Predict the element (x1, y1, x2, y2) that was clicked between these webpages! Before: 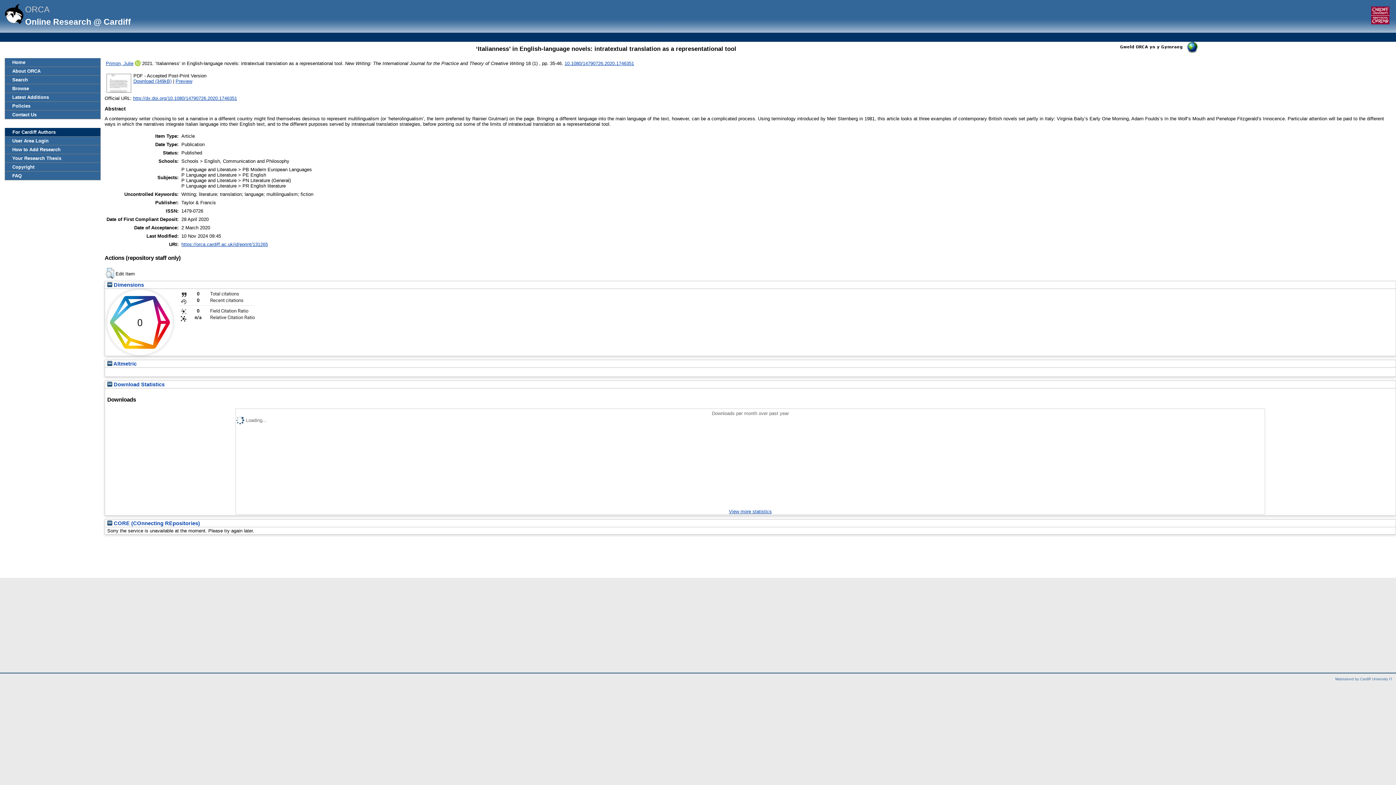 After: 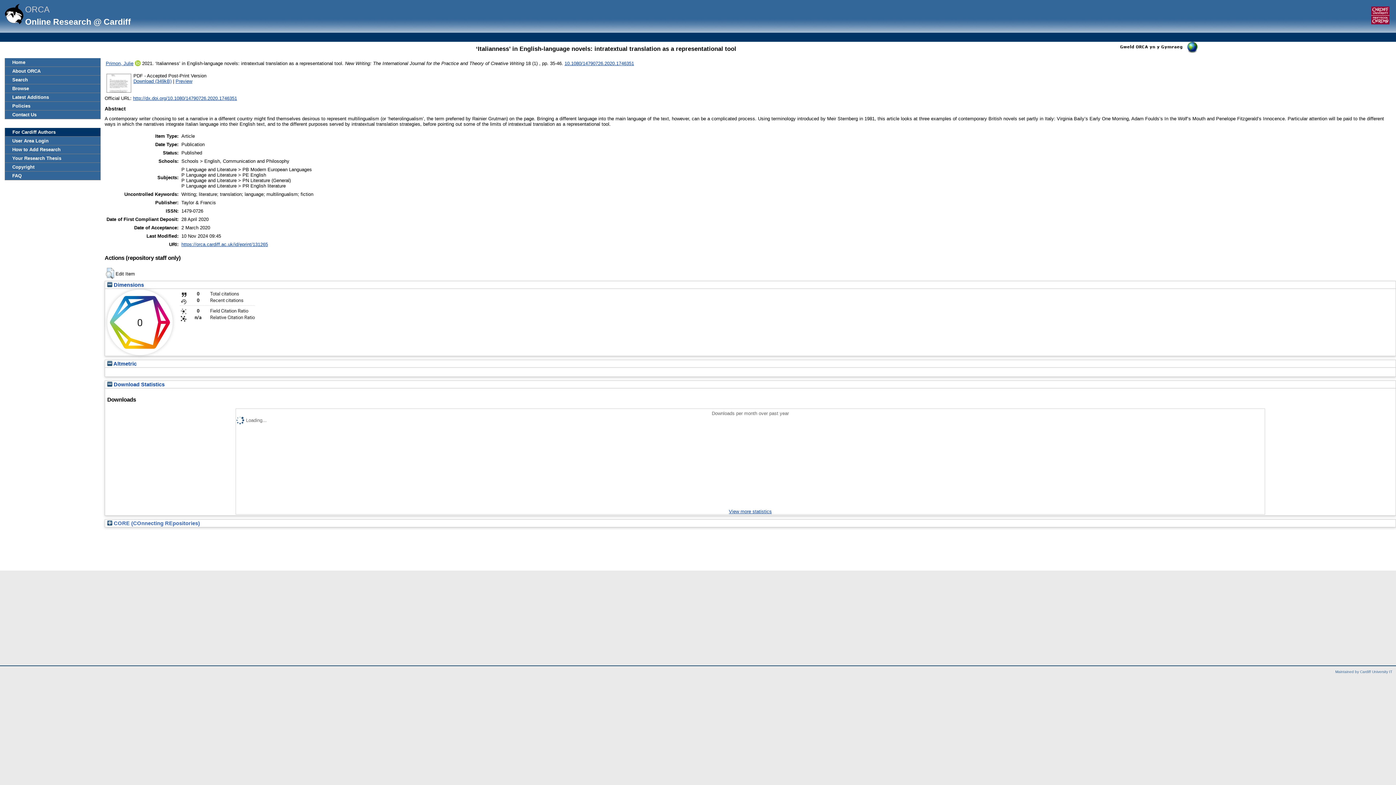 Action: bbox: (107, 520, 200, 526) label:  CORE (COnnecting REpositories)